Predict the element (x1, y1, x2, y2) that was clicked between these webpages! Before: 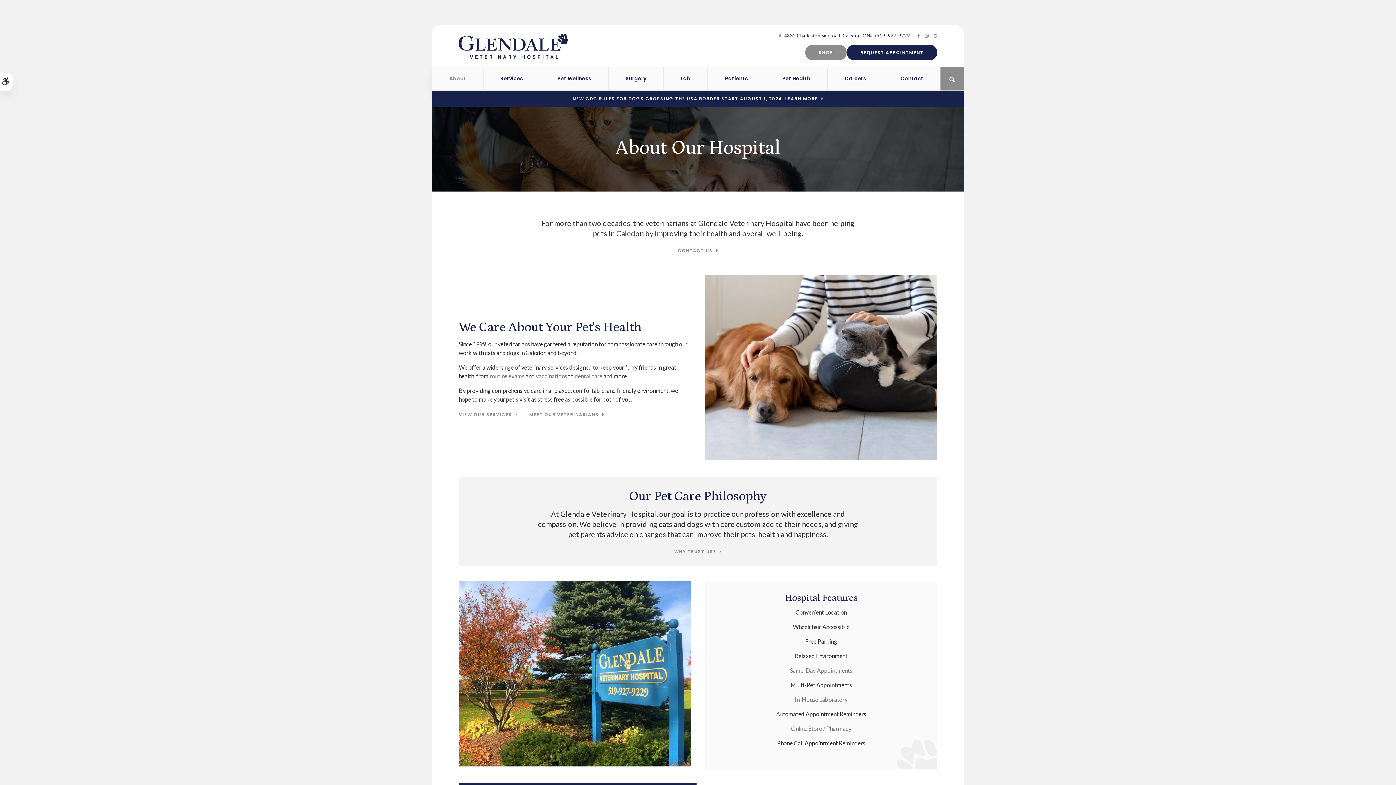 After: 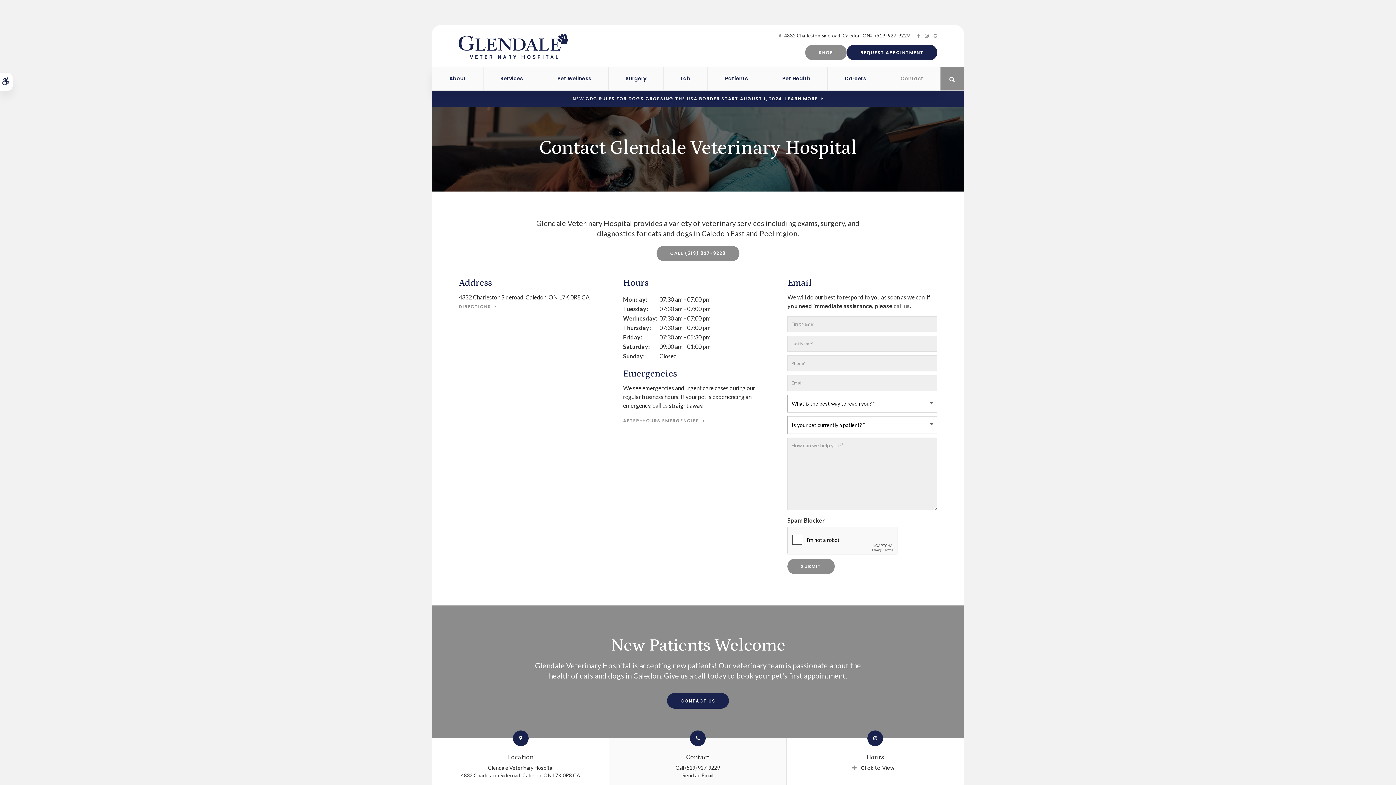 Action: bbox: (677, 248, 718, 253) label: CONTACT US